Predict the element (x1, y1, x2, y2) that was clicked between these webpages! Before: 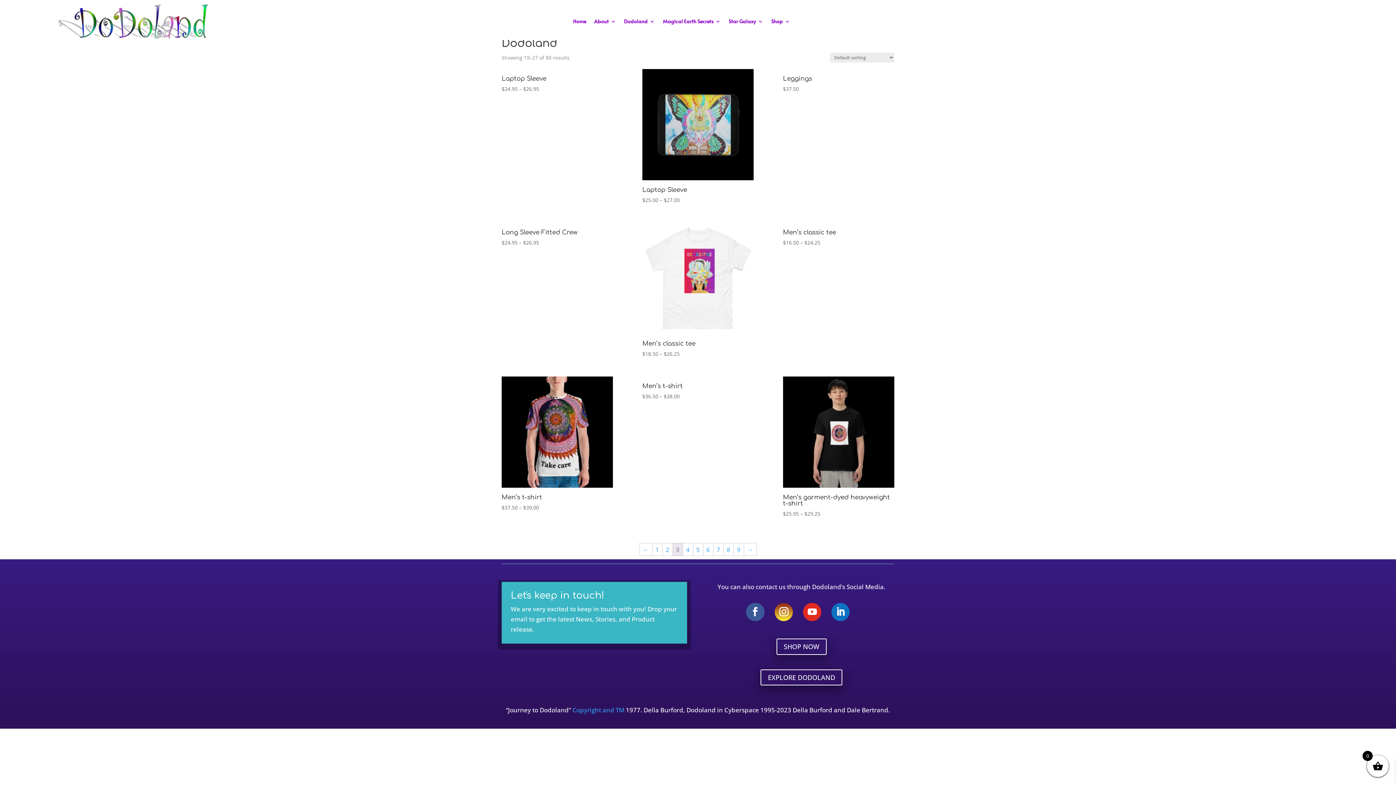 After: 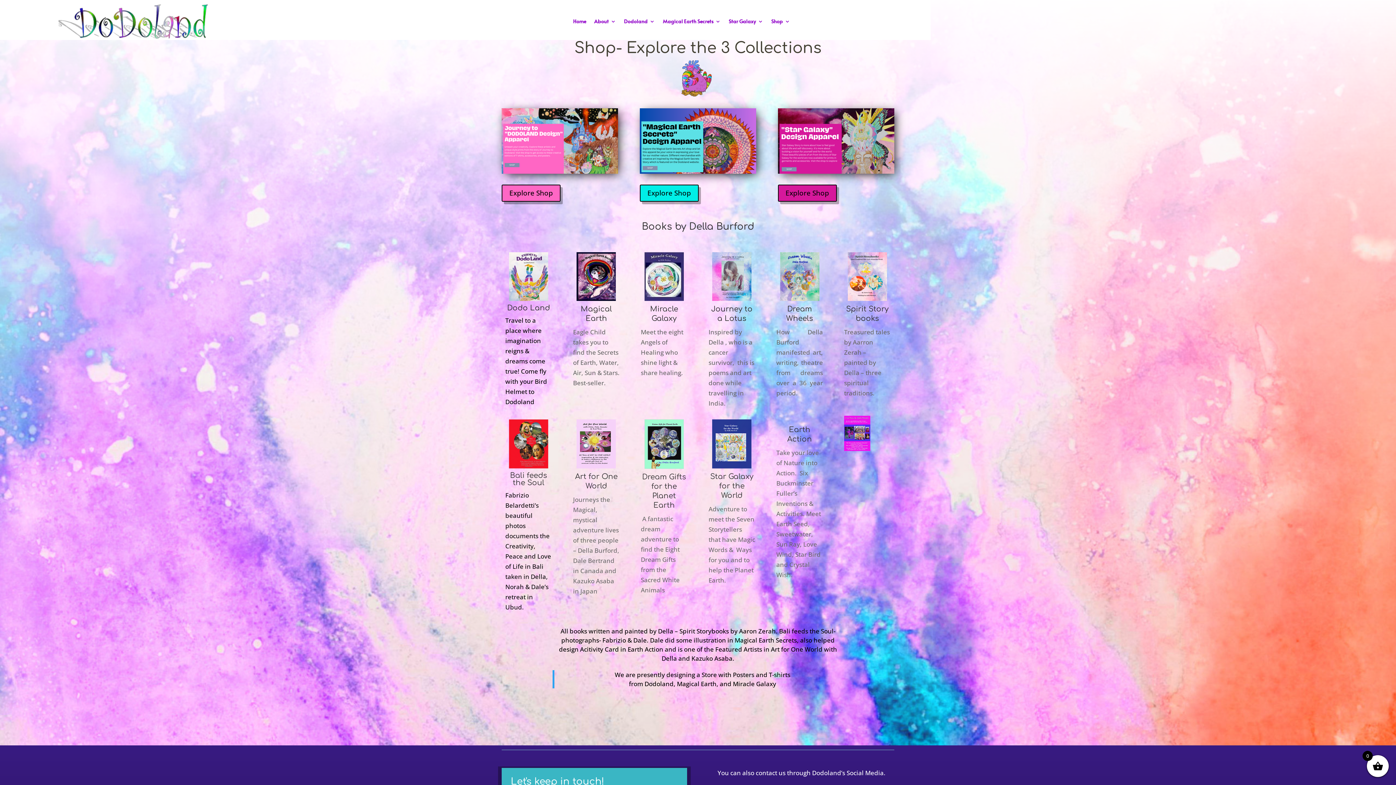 Action: bbox: (776, 638, 826, 655) label: SHOP NOW